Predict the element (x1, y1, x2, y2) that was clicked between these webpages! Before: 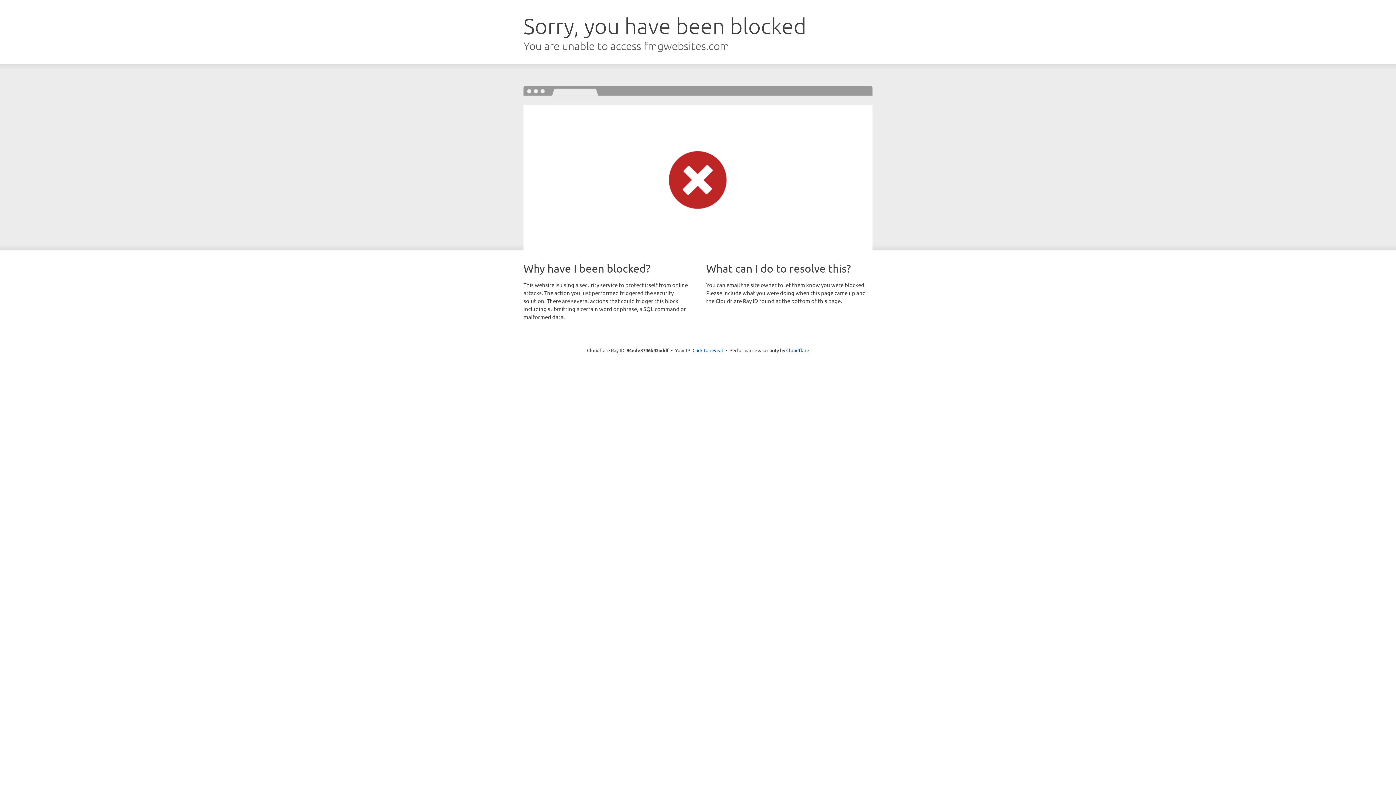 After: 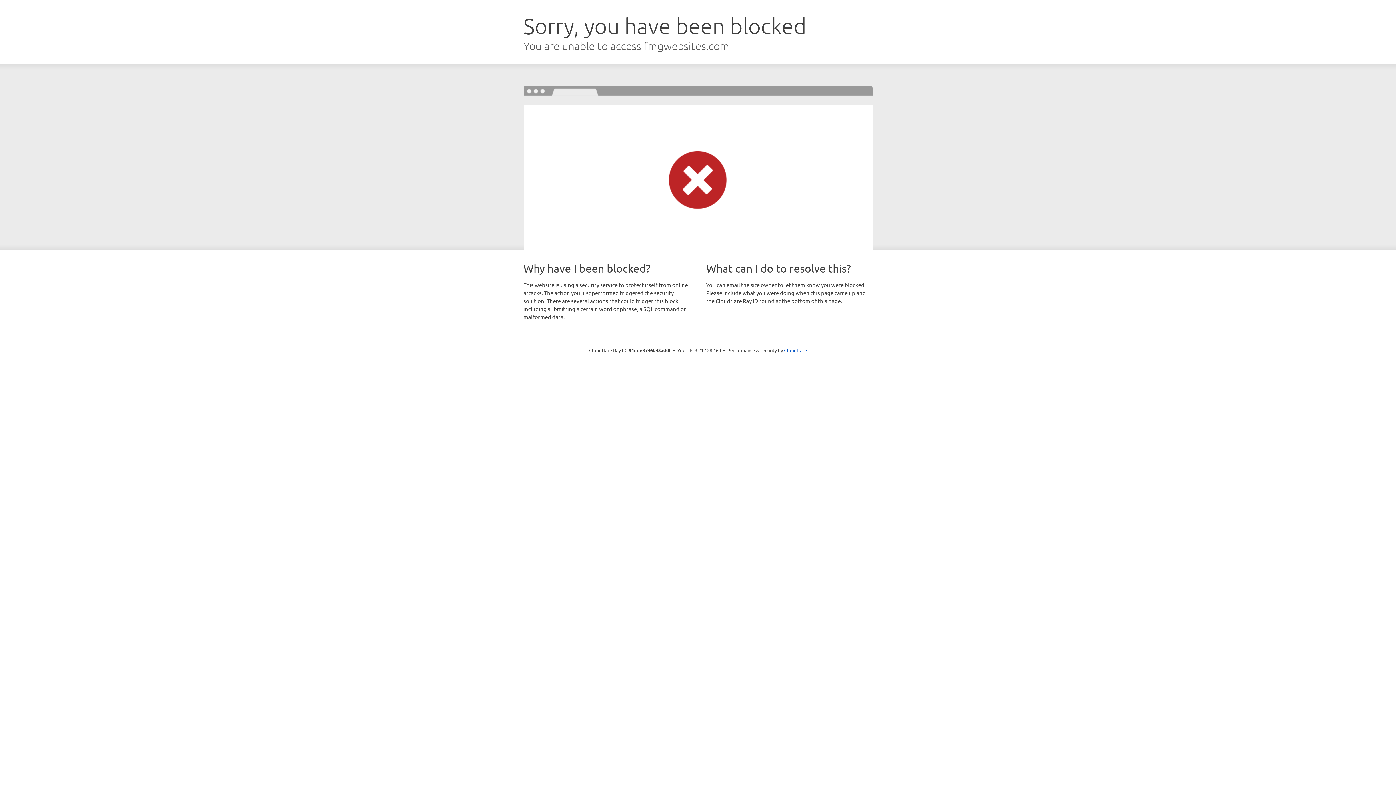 Action: label: Click to reveal bbox: (692, 346, 723, 353)